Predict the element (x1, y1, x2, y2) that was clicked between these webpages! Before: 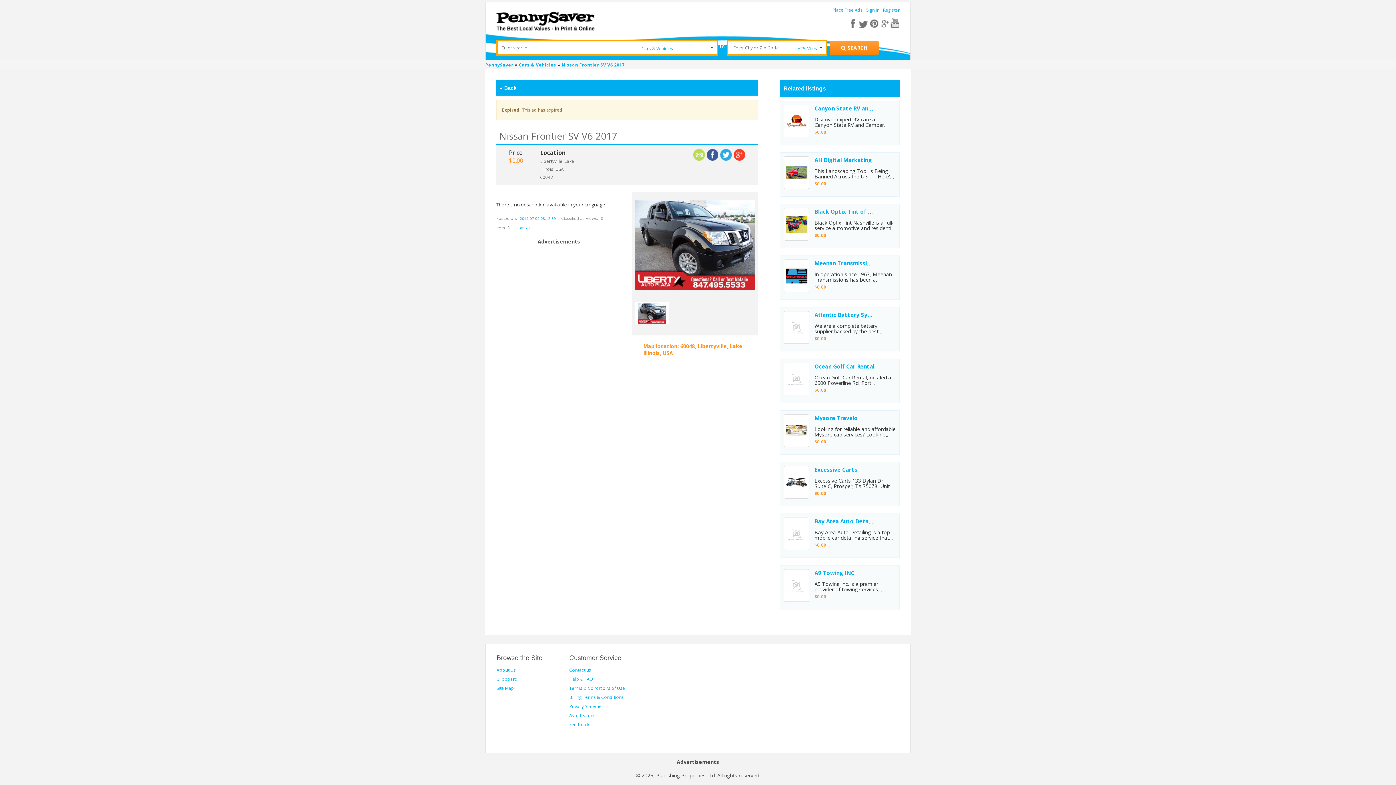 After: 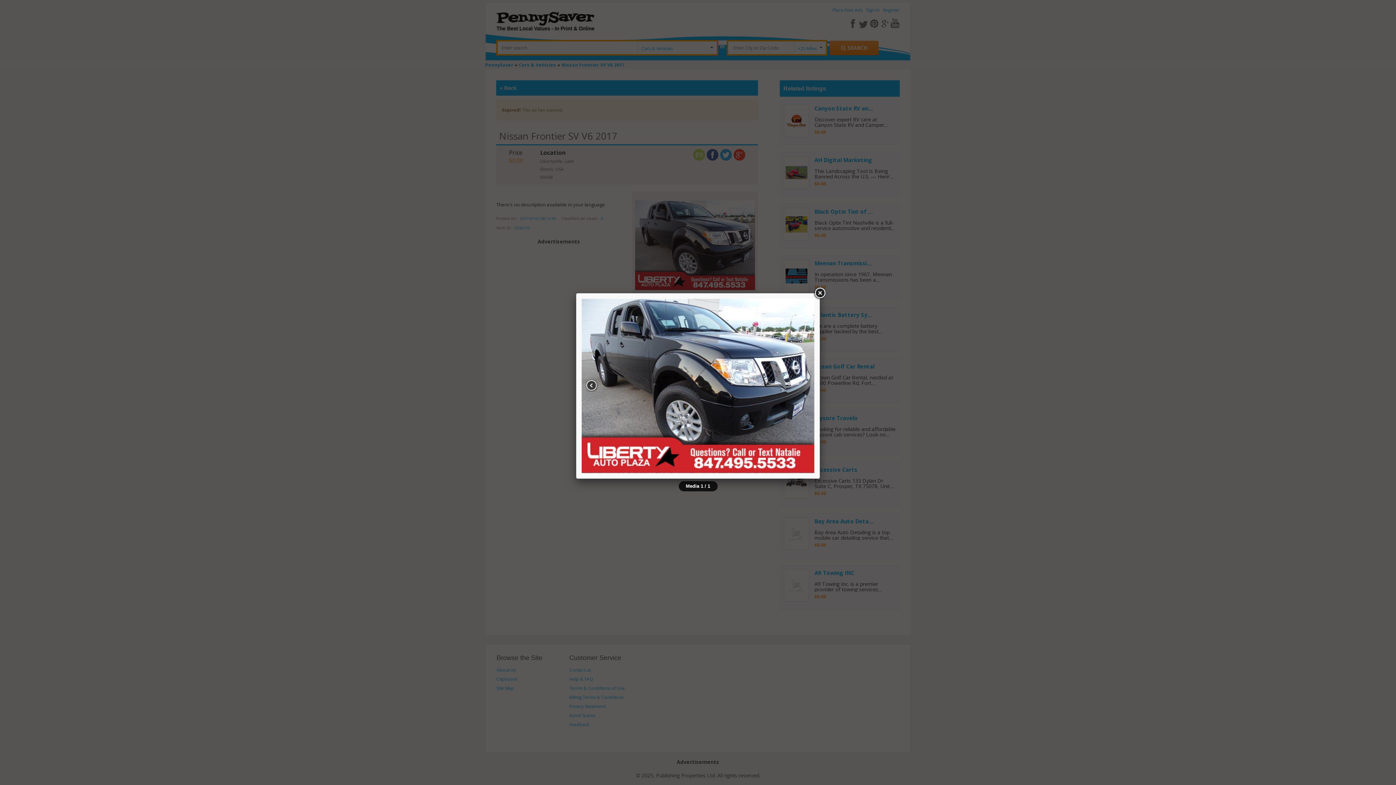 Action: bbox: (635, 302, 669, 324)